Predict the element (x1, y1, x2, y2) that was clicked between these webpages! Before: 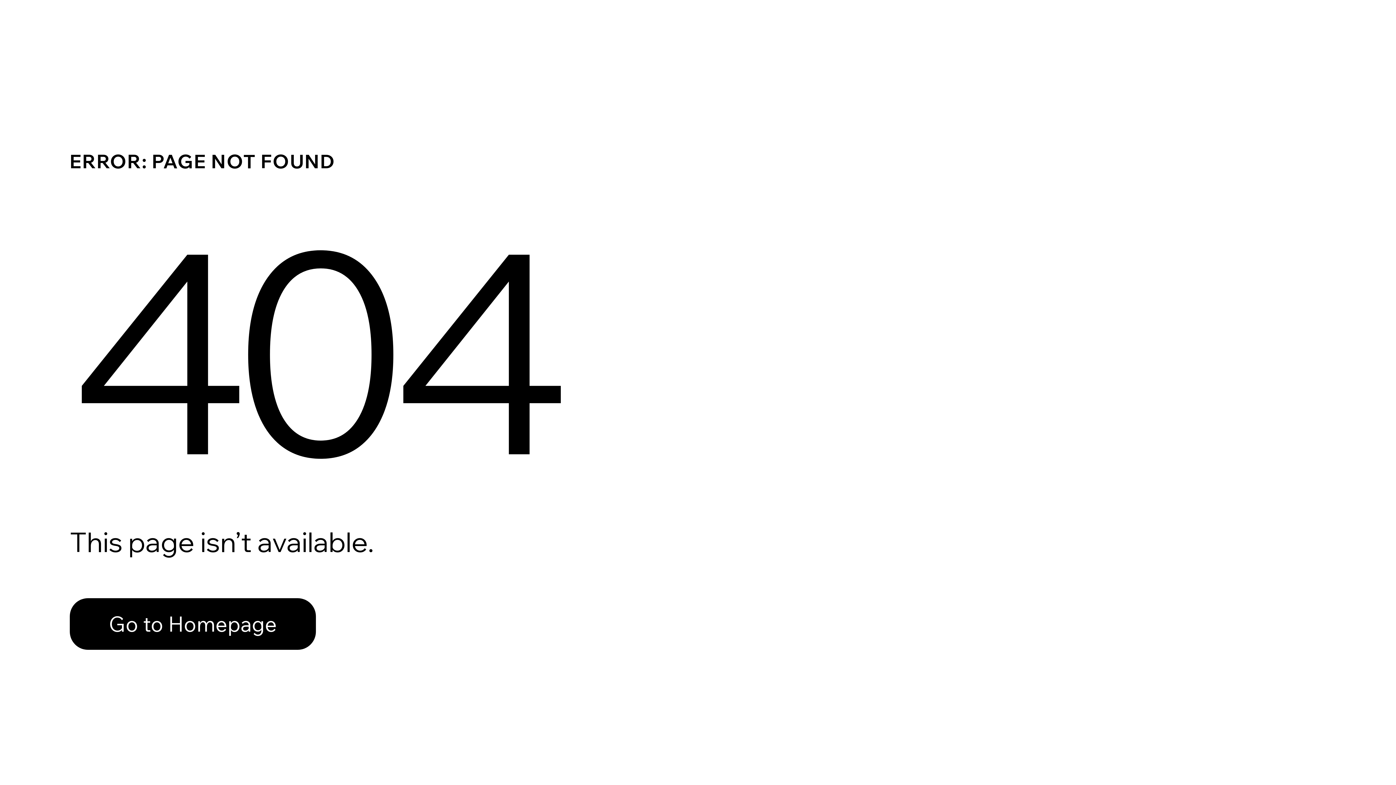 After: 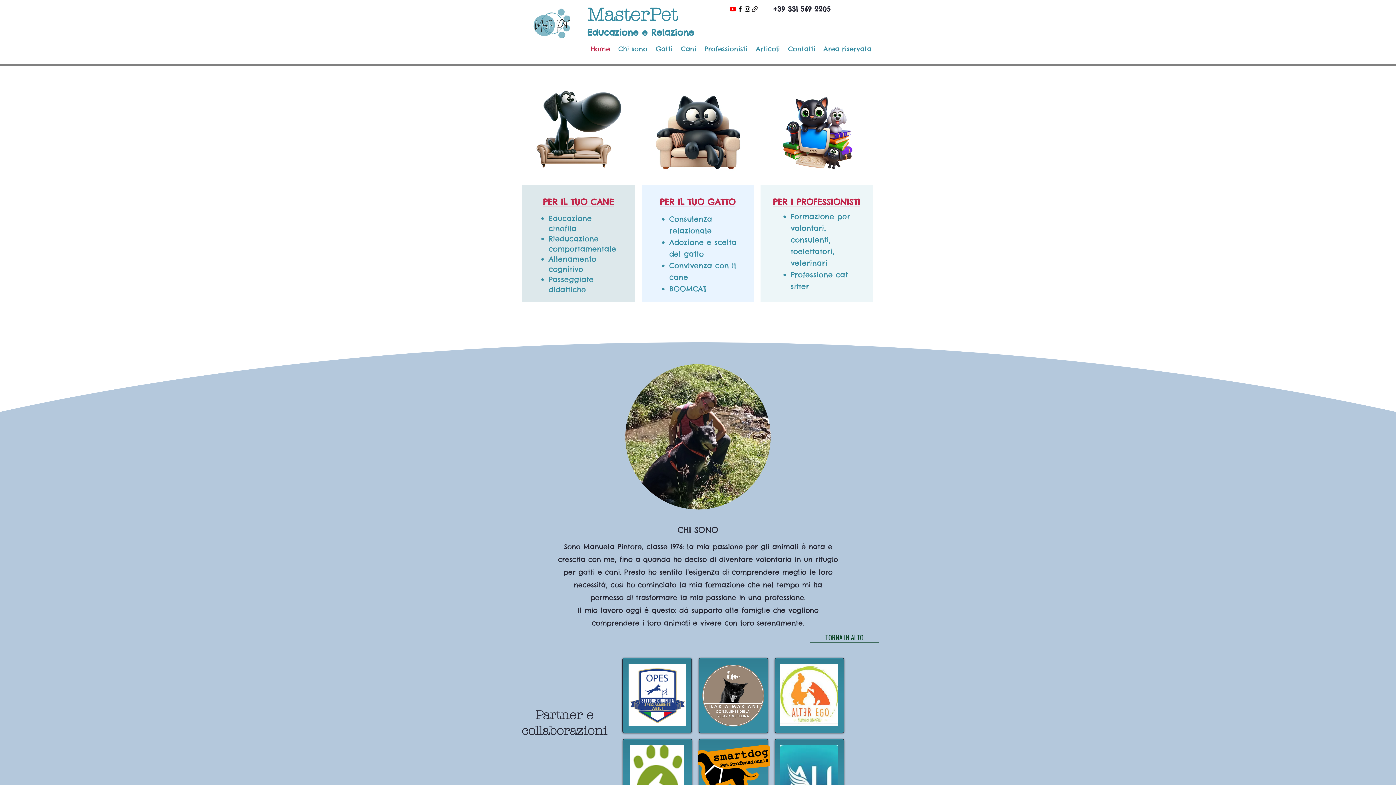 Action: bbox: (69, 598, 316, 650) label: Go to Homepage